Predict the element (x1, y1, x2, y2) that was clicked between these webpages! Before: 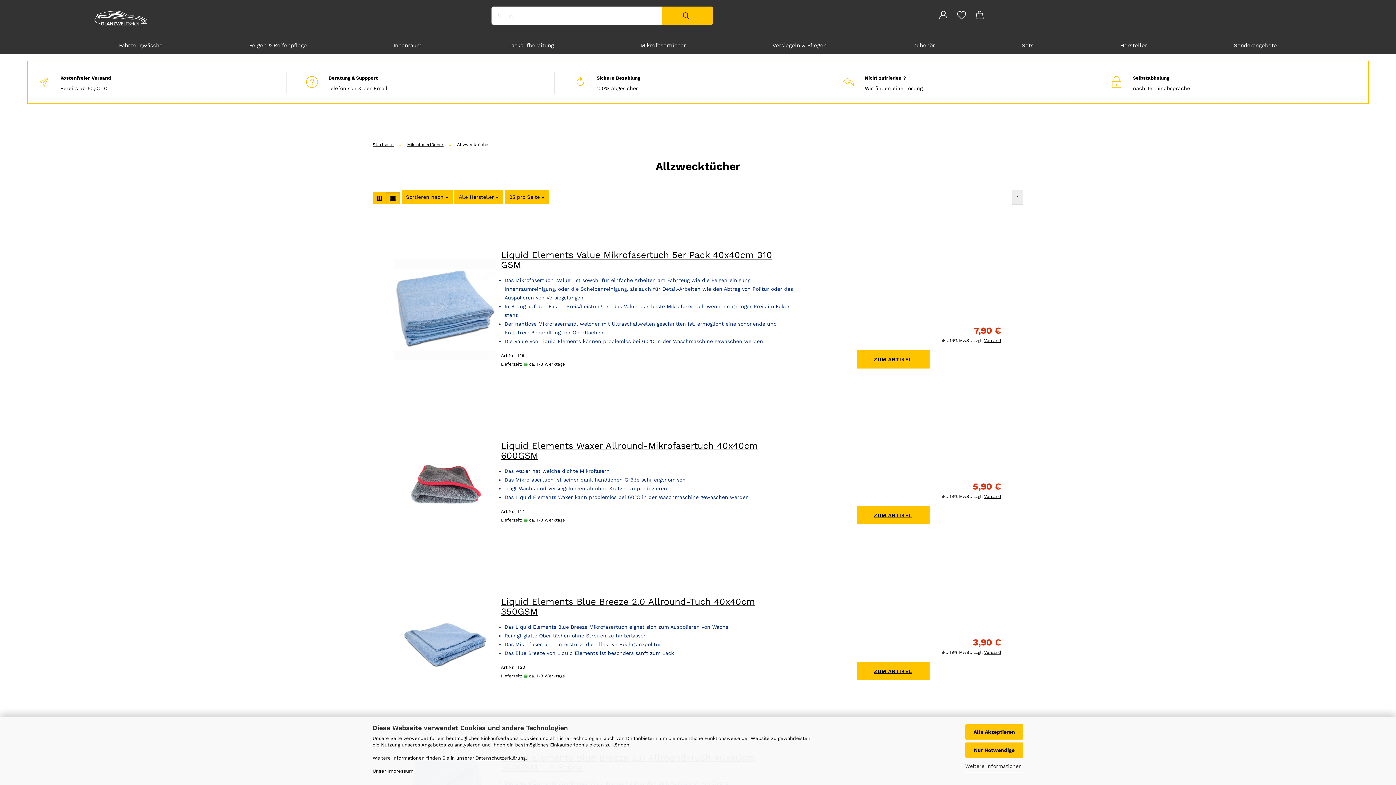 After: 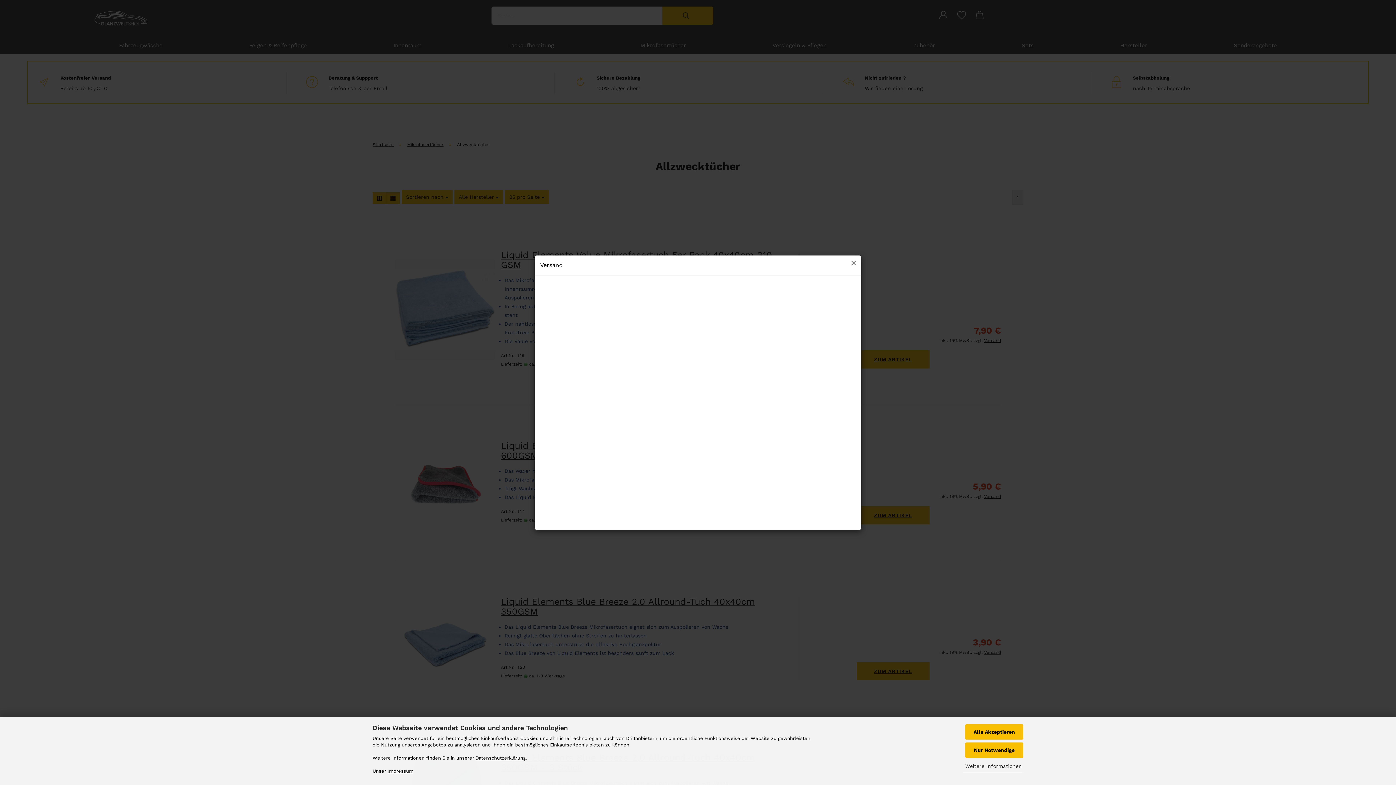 Action: label: Versand bbox: (984, 494, 1001, 499)